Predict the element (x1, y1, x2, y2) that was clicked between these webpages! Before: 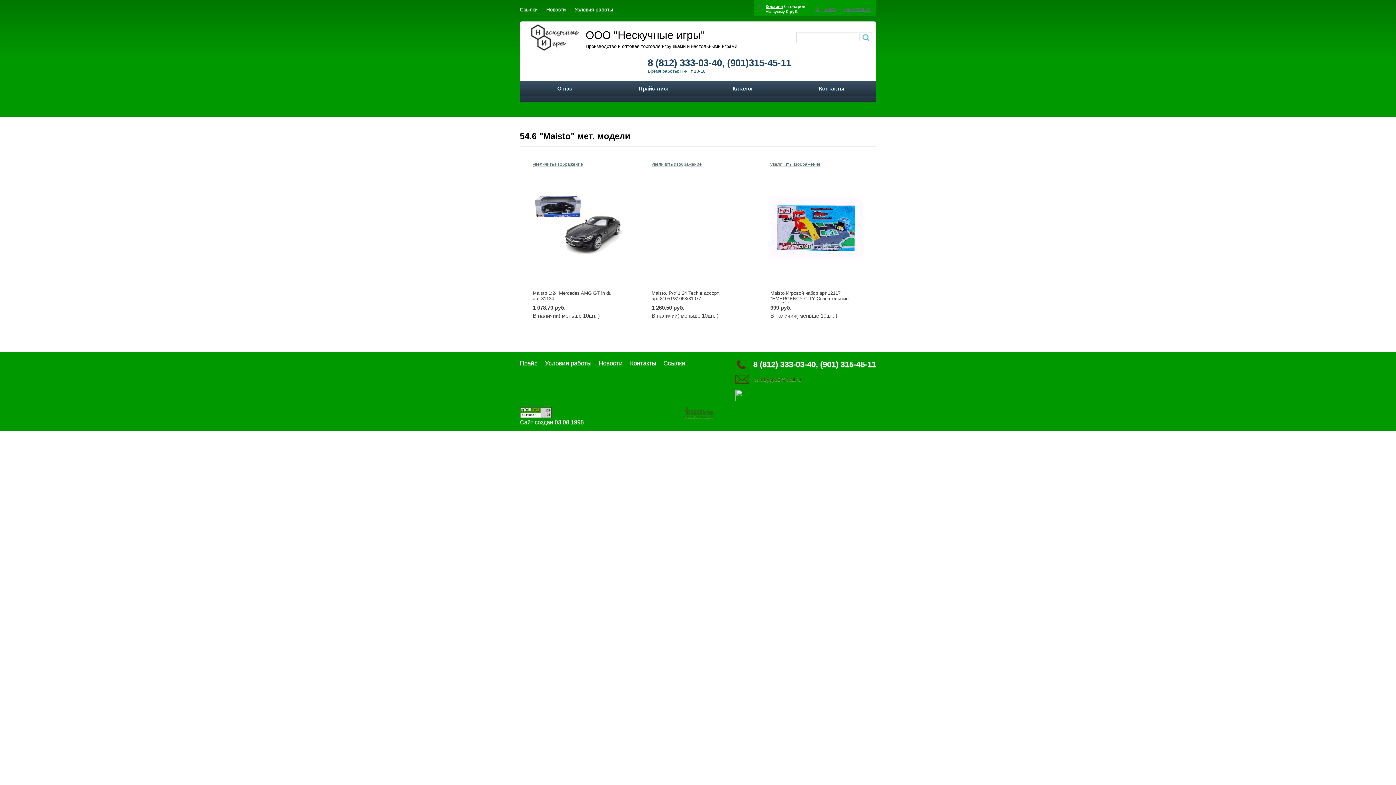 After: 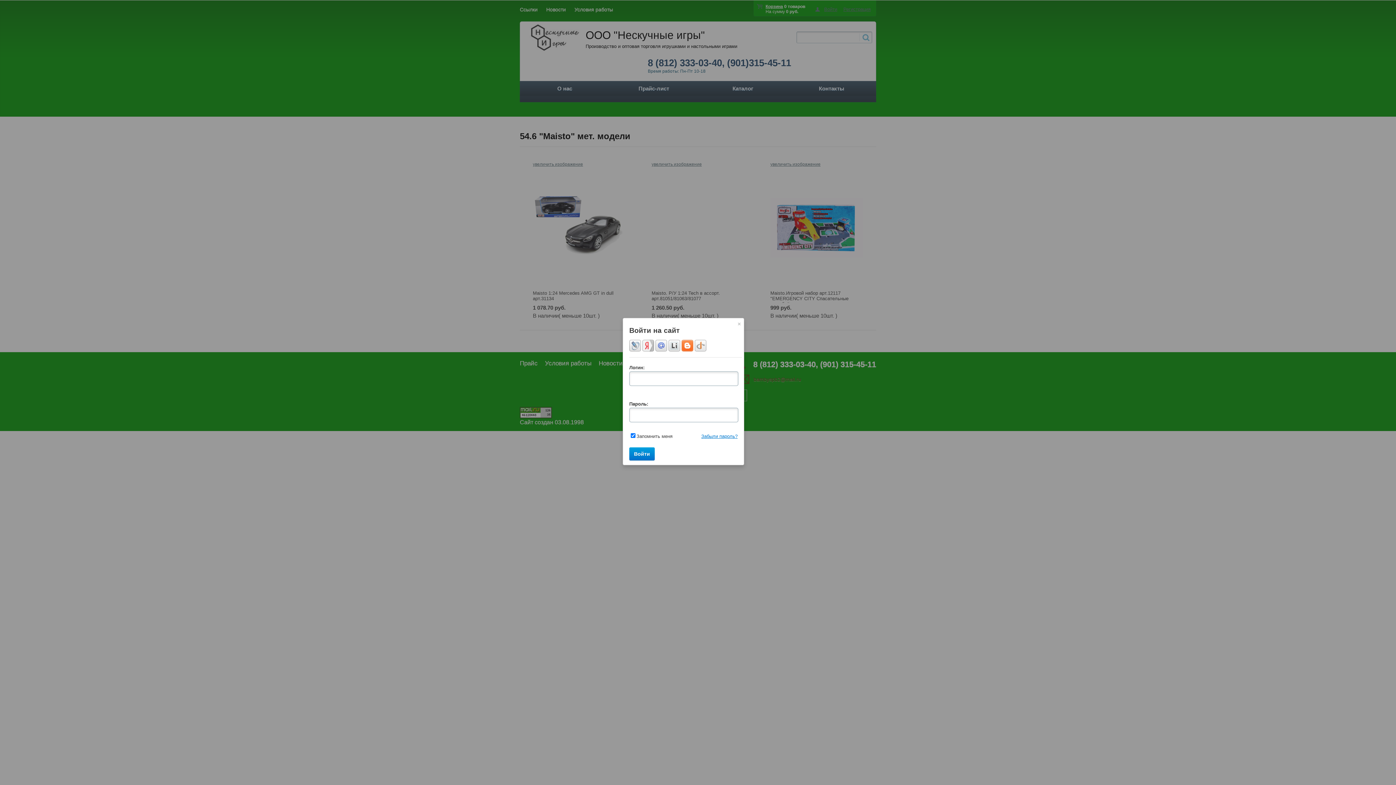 Action: bbox: (824, 6, 837, 11) label: Войти